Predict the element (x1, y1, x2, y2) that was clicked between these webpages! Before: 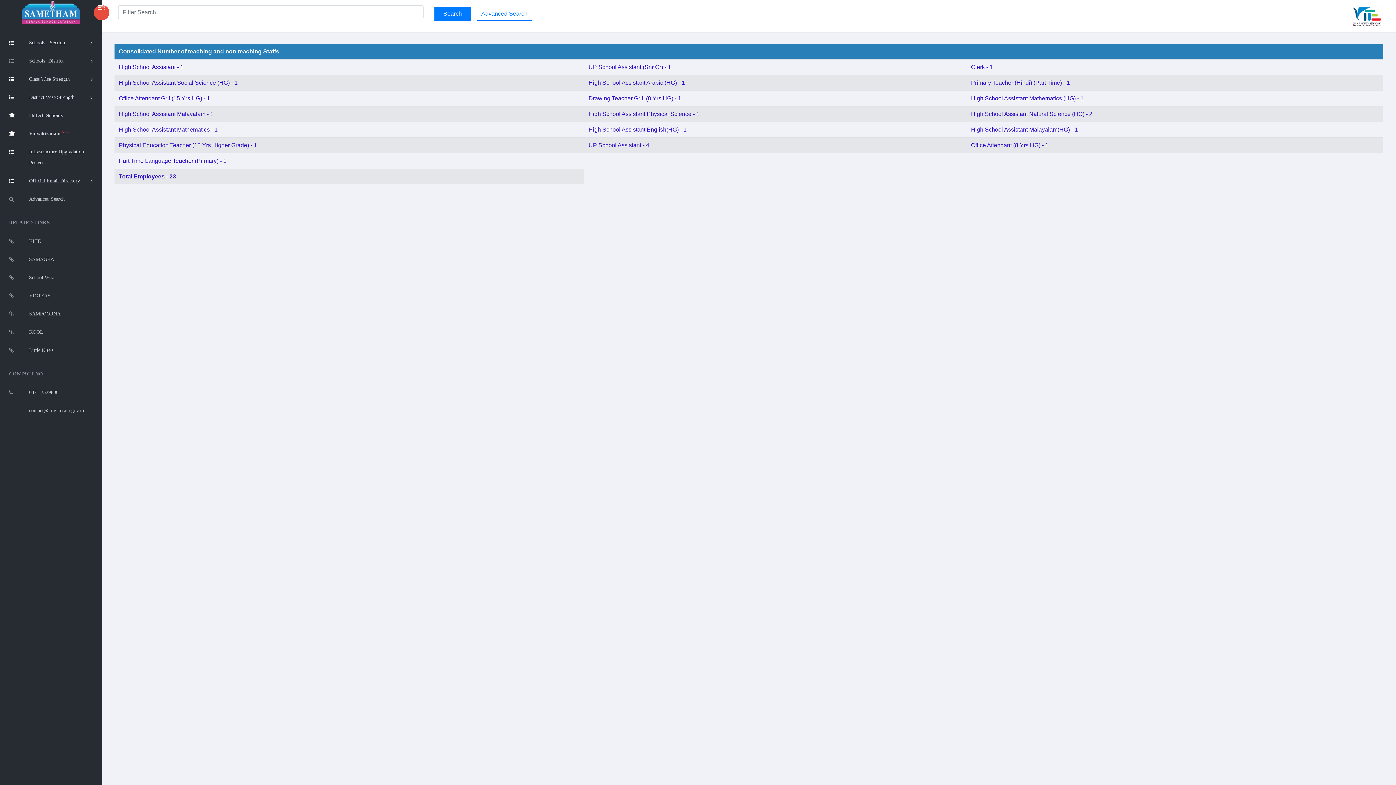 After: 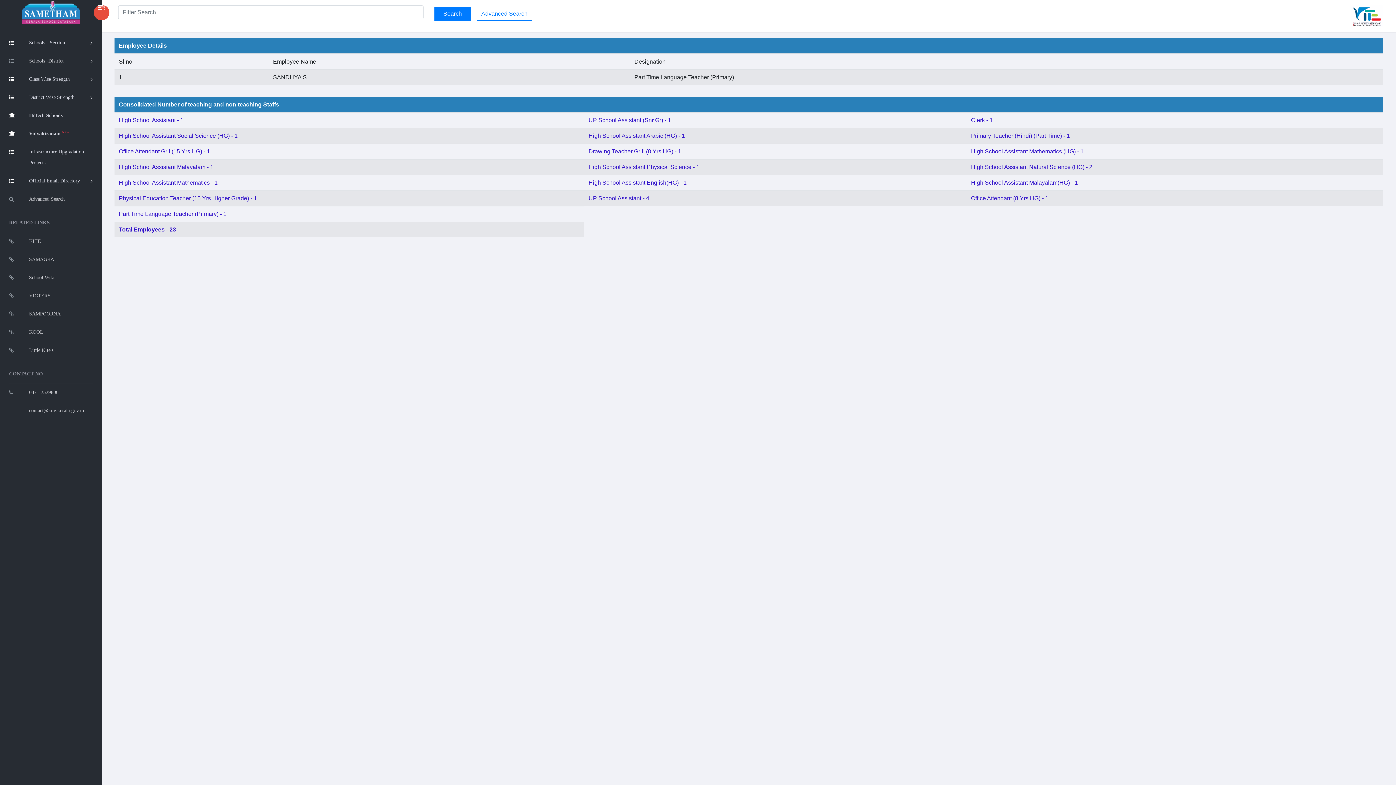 Action: bbox: (118, 157, 226, 164) label: Part Time Language Teacher (Primary) - 1